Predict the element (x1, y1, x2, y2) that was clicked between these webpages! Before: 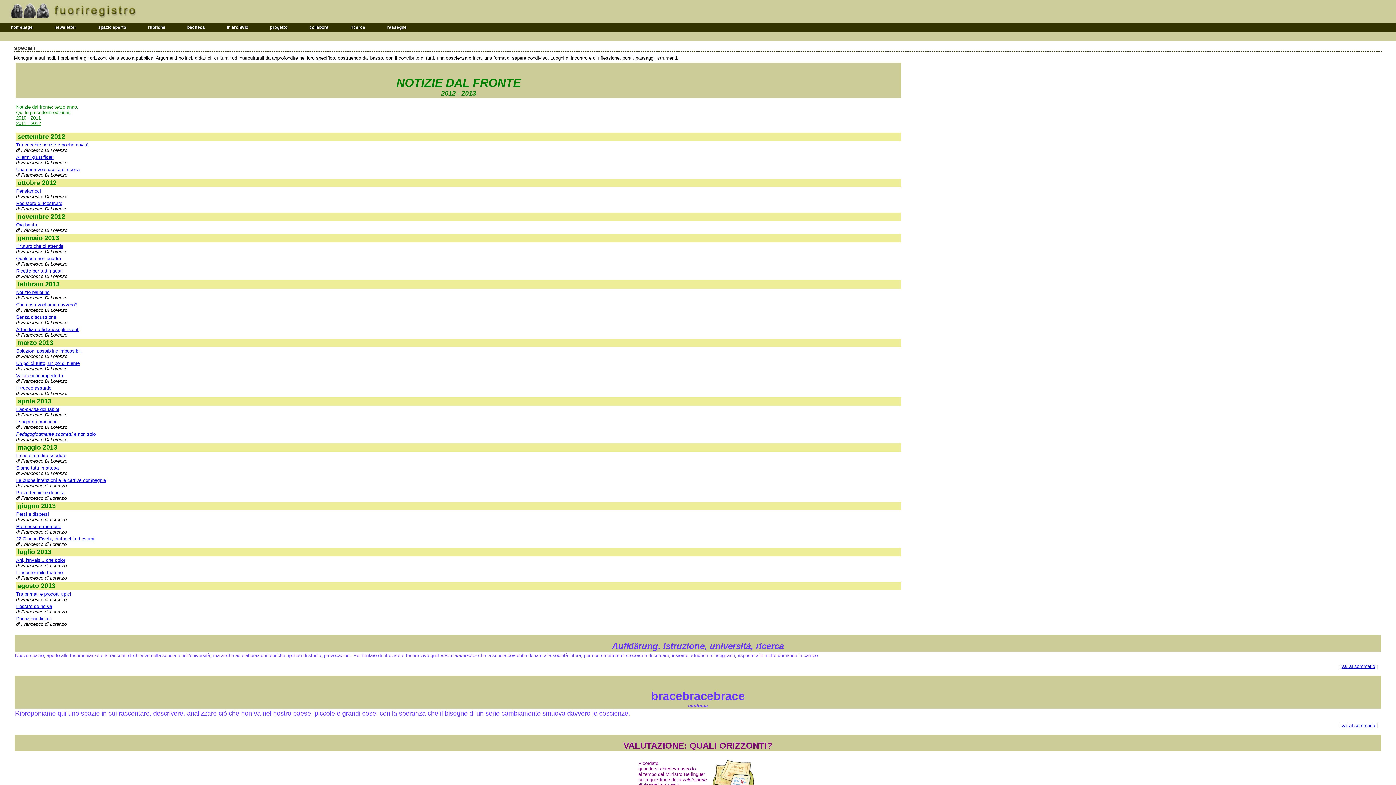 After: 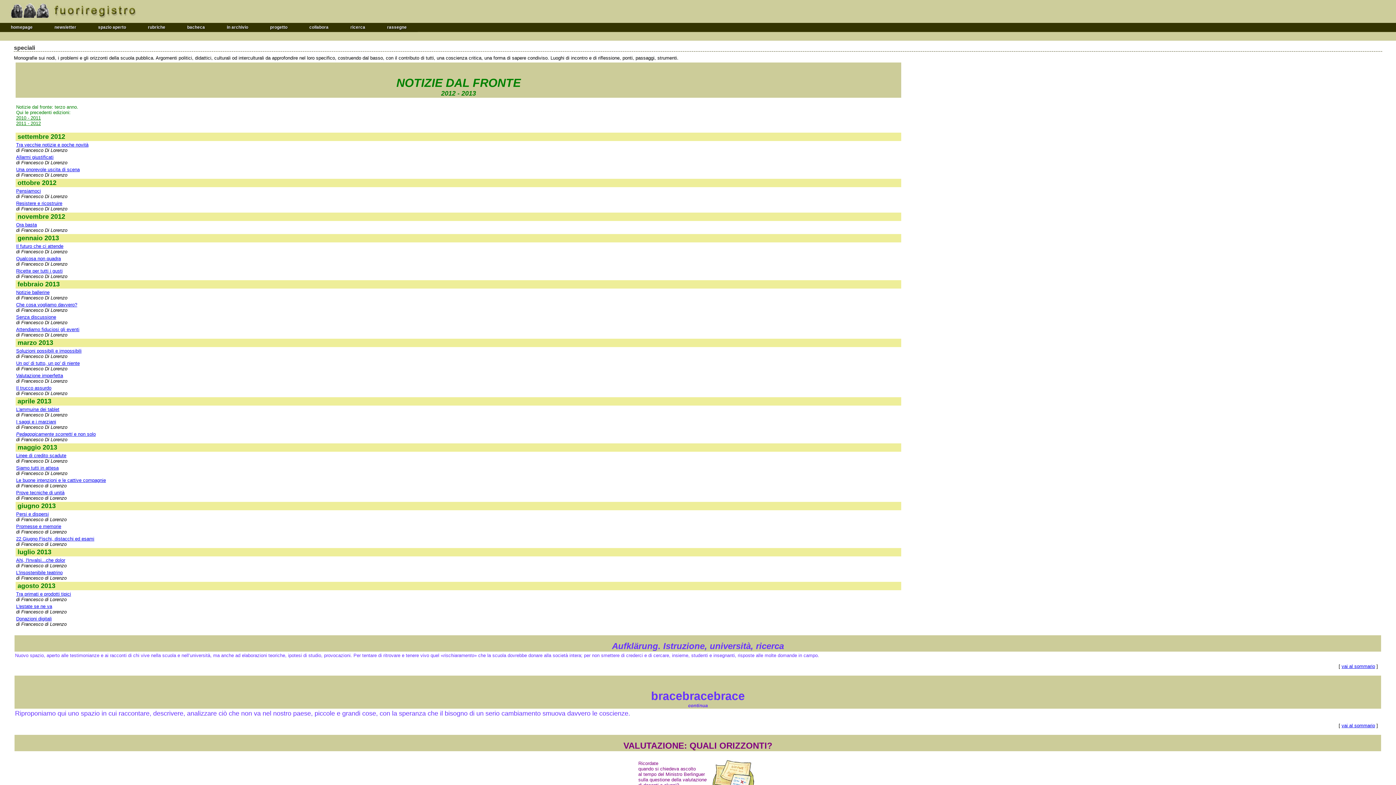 Action: label: L'estate se ne va bbox: (16, 604, 52, 609)